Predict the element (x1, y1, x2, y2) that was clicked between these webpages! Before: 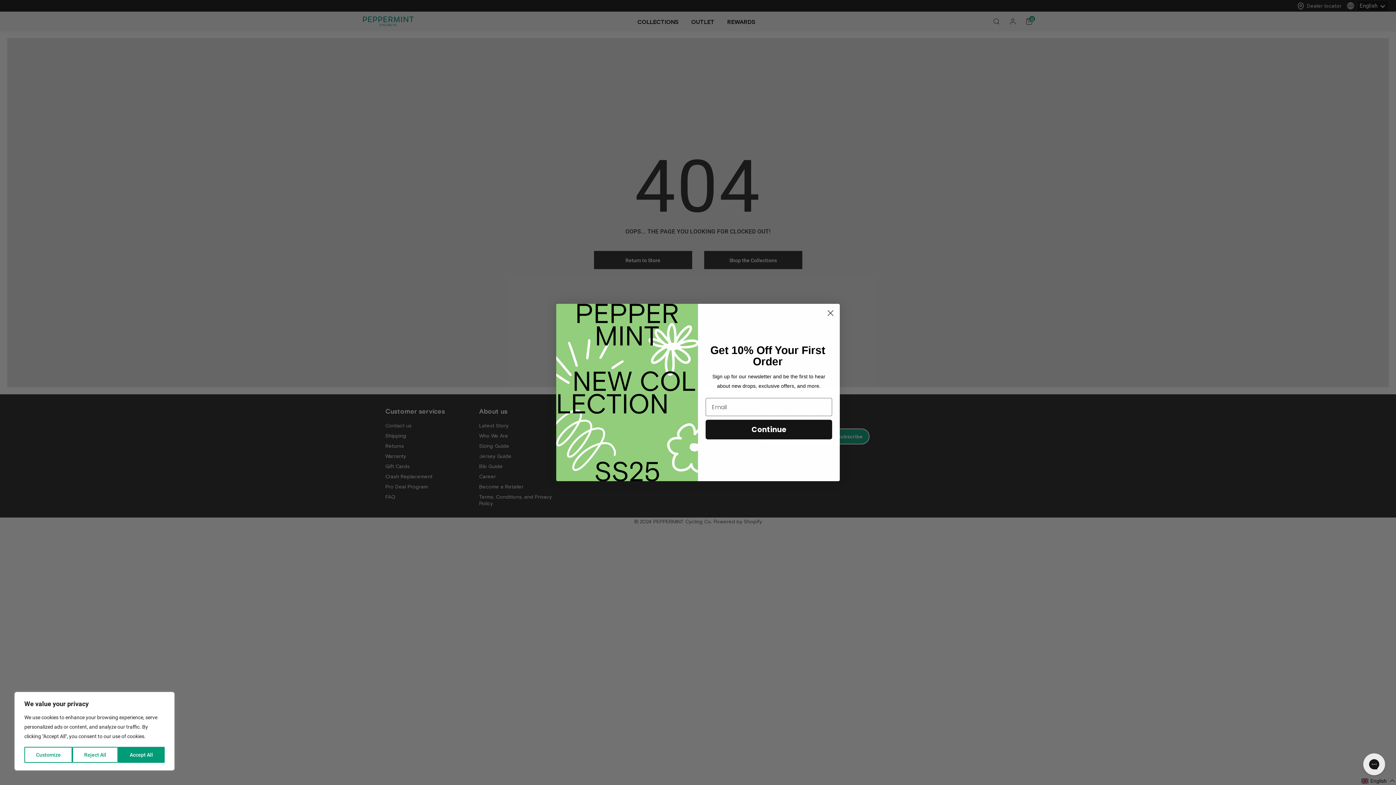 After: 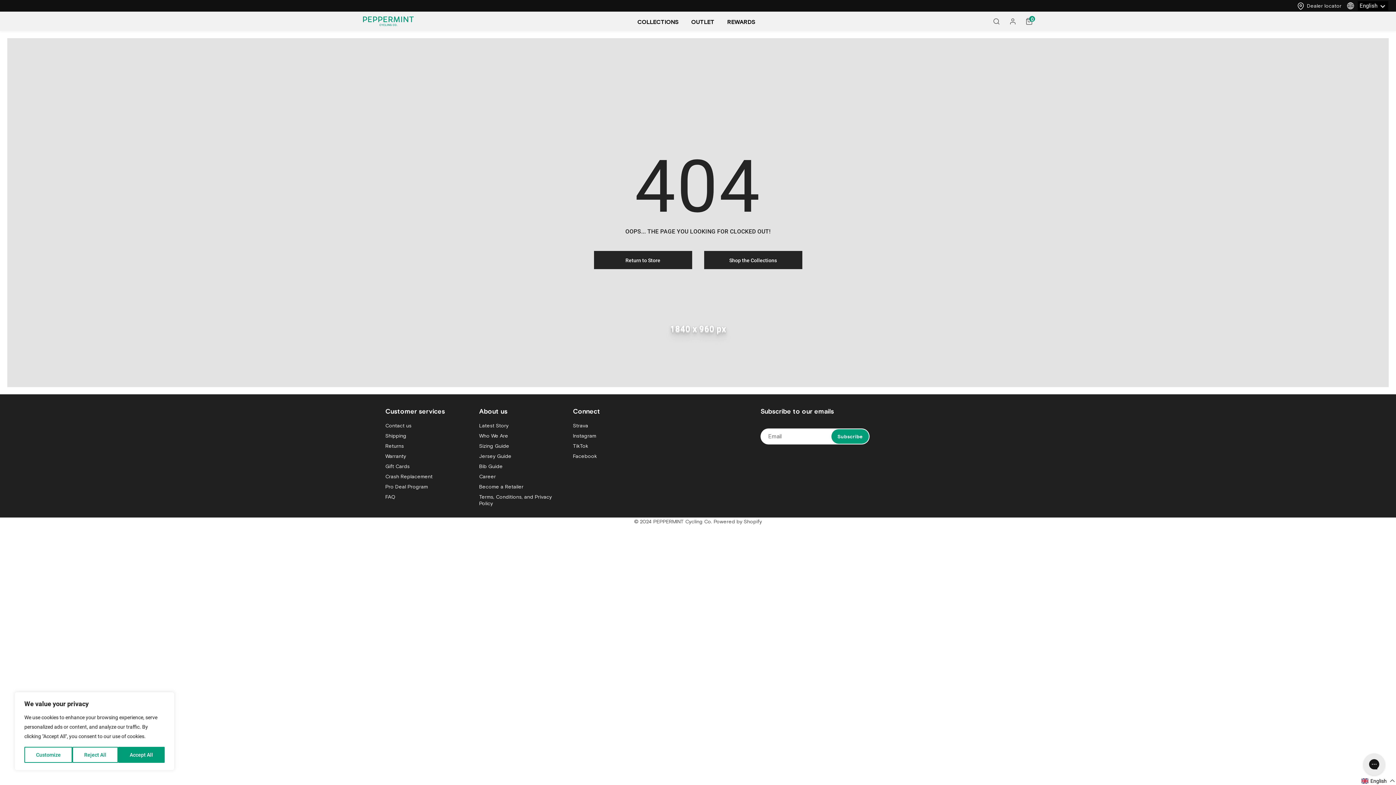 Action: bbox: (824, 307, 837, 319) label: Close dialog